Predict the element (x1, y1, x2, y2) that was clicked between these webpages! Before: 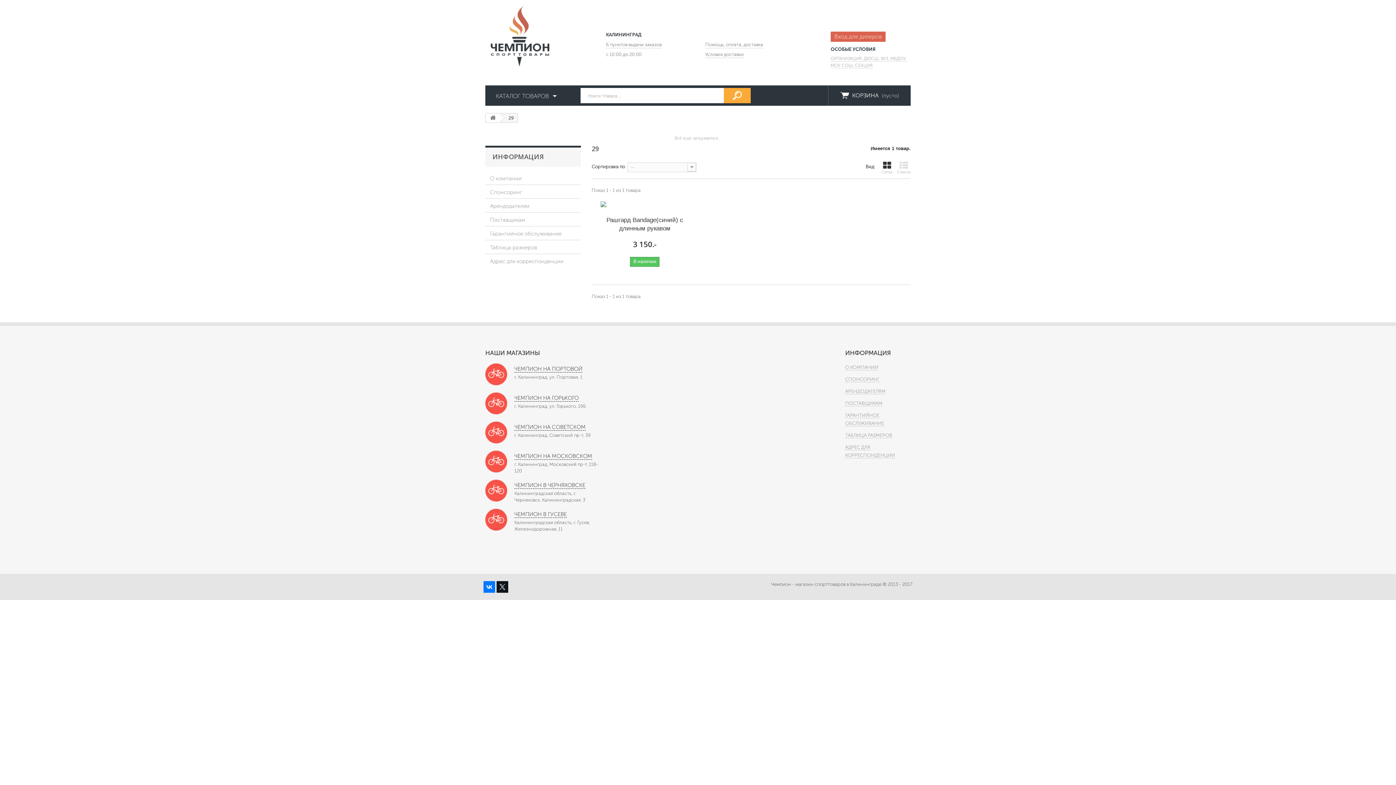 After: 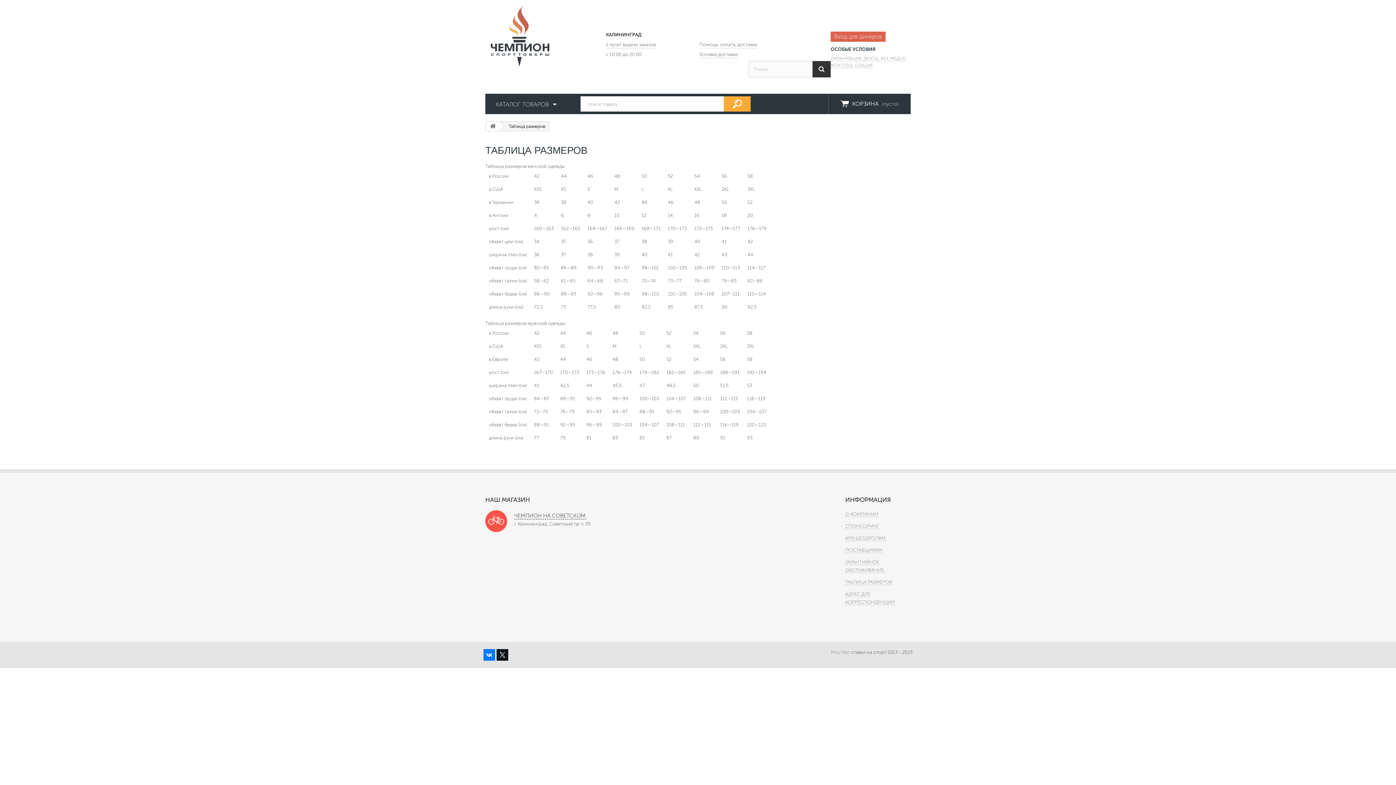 Action: bbox: (490, 244, 537, 250) label: Таблица размеров